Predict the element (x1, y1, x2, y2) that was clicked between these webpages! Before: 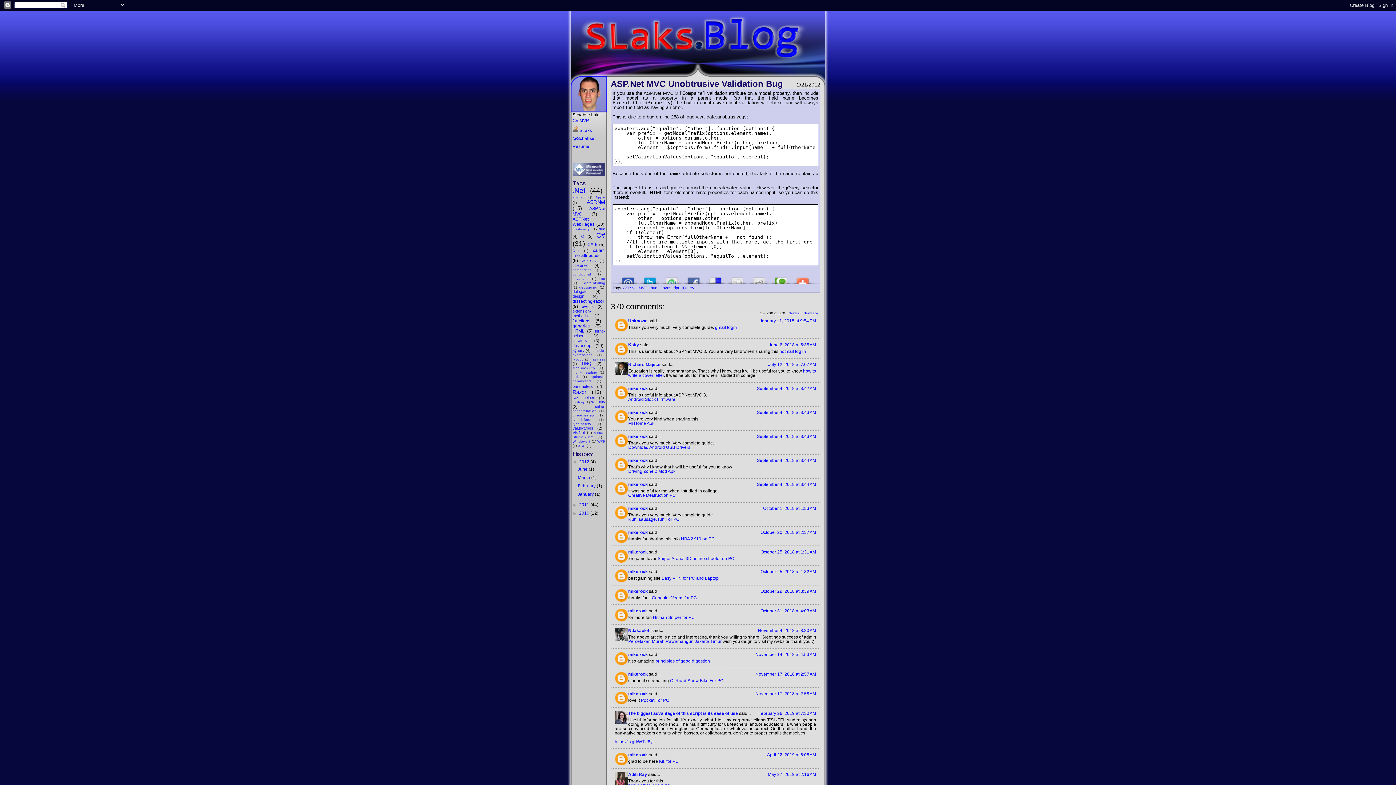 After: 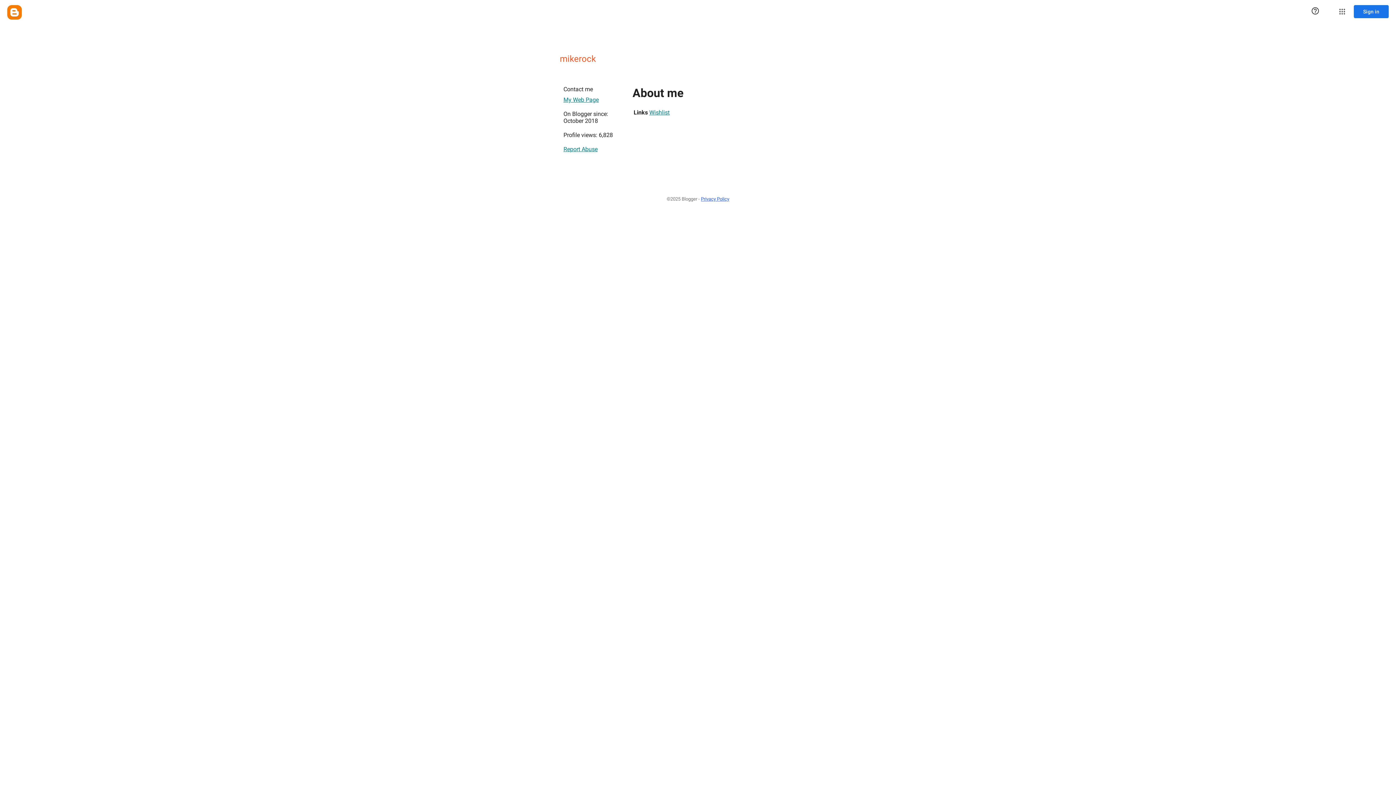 Action: label: mikerock  bbox: (628, 386, 649, 391)